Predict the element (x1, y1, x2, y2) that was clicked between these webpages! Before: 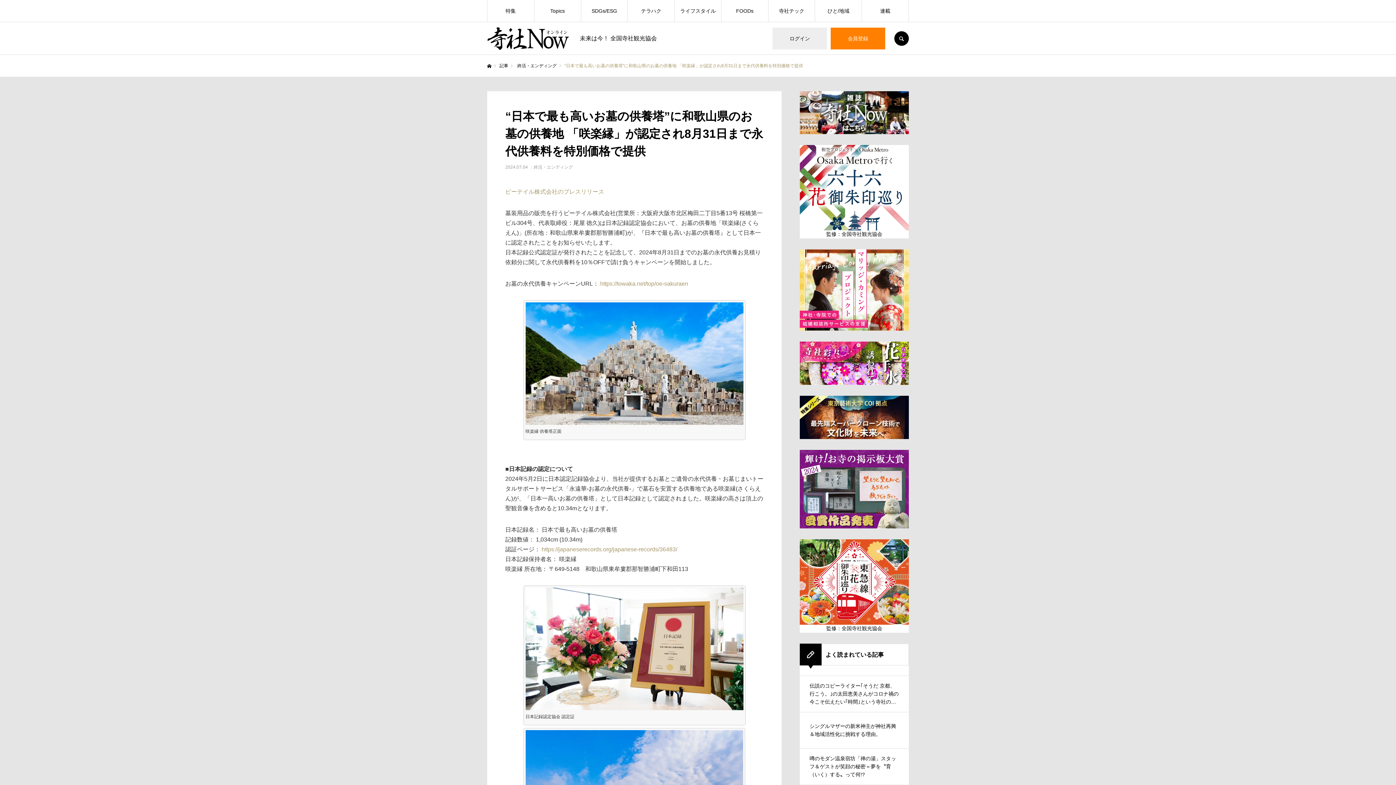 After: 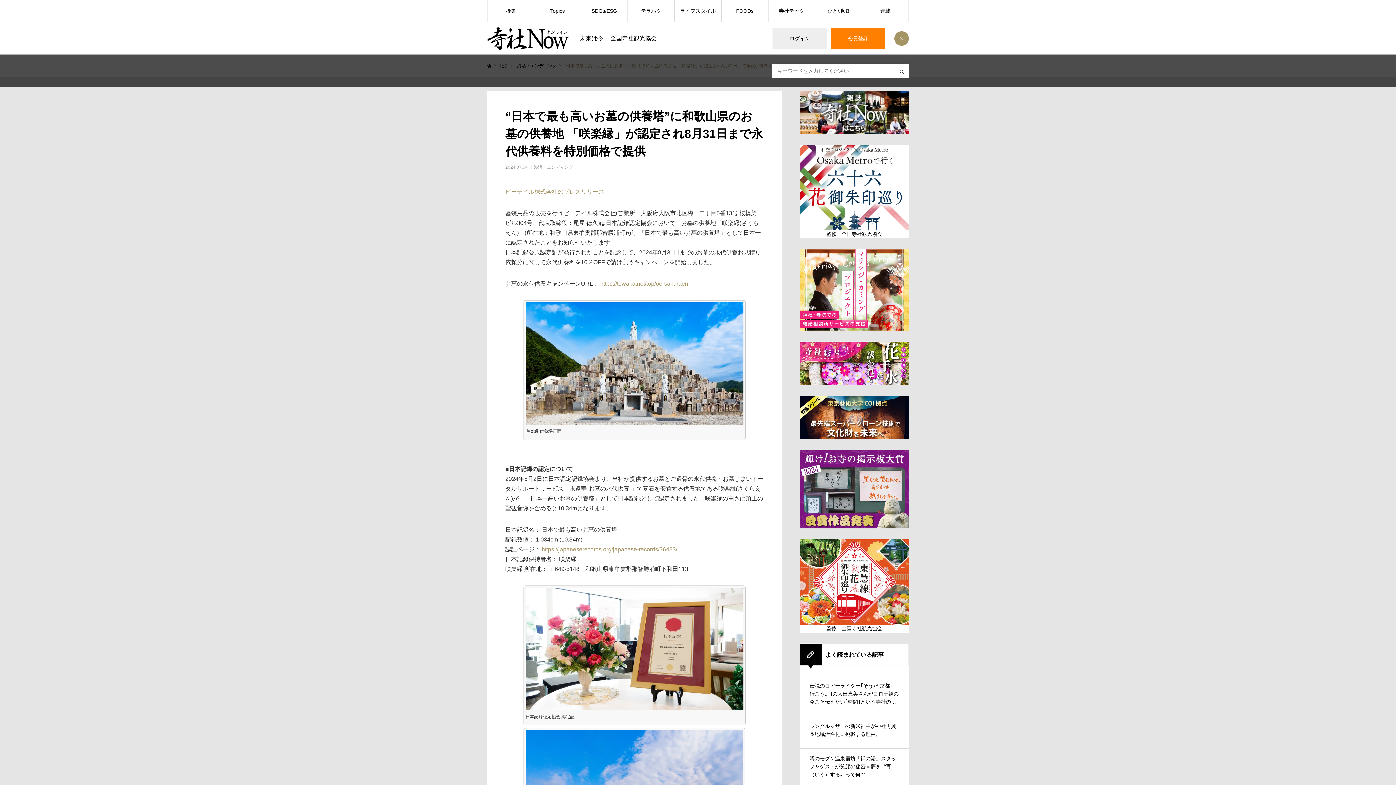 Action: bbox: (894, 31, 909, 45) label: SEARCH